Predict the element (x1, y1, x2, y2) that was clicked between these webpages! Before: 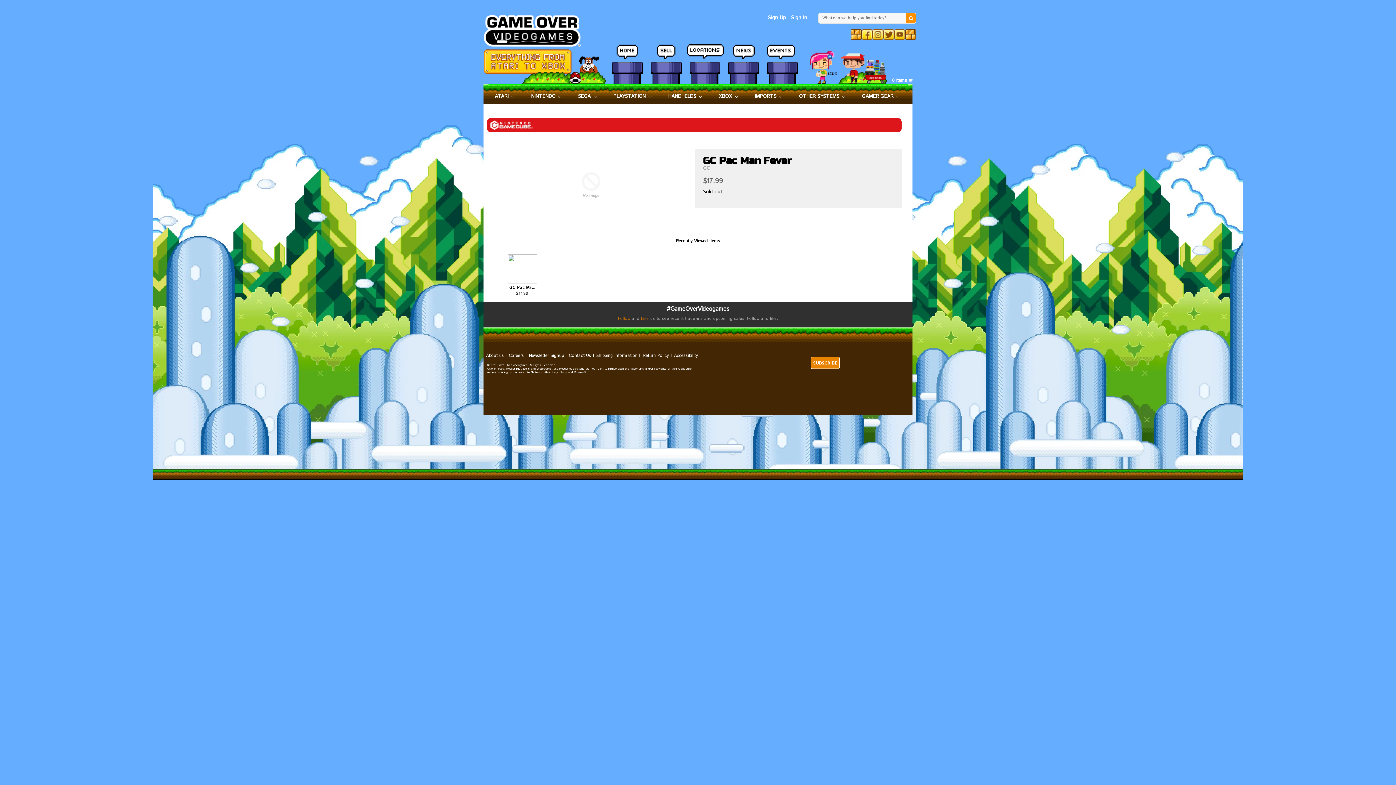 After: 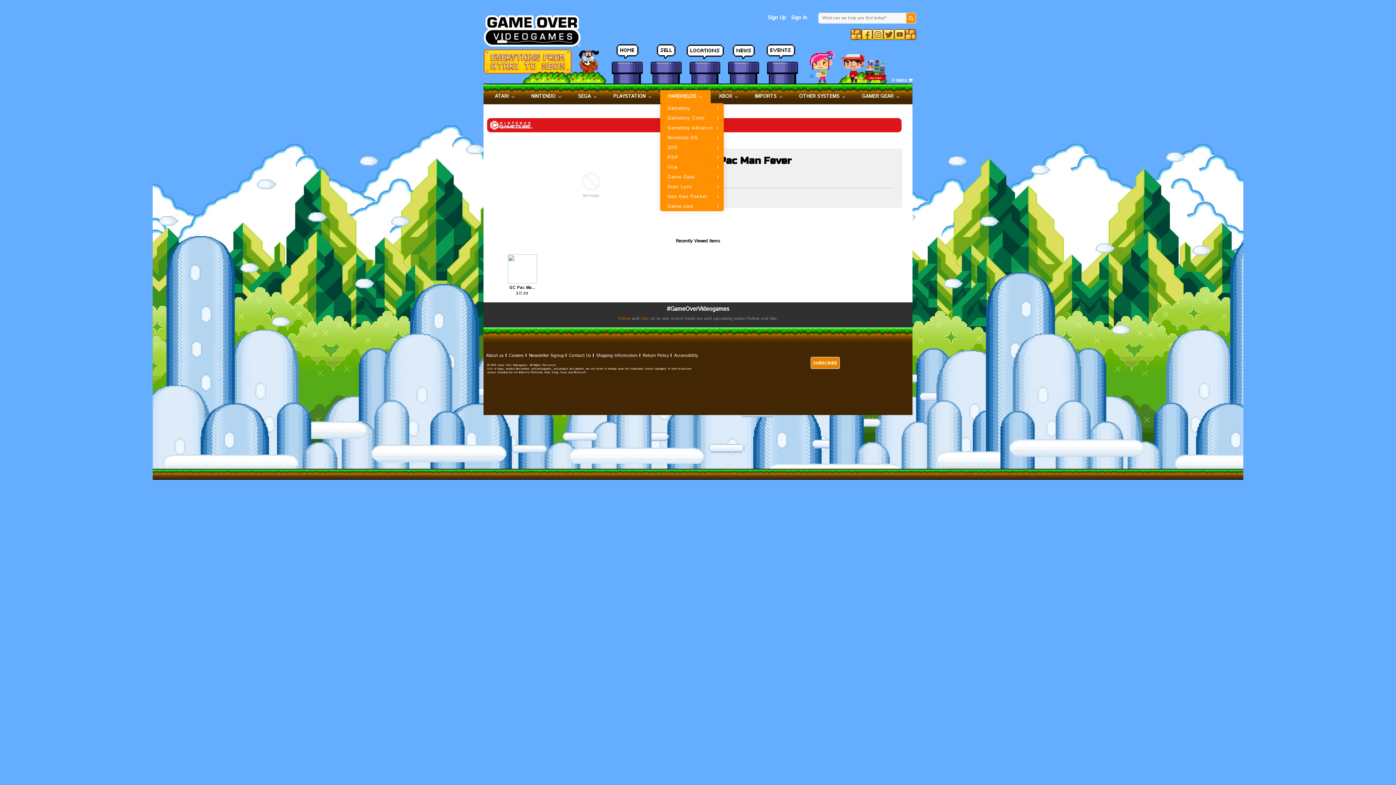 Action: label: Handhelds bbox: (660, 90, 710, 103)